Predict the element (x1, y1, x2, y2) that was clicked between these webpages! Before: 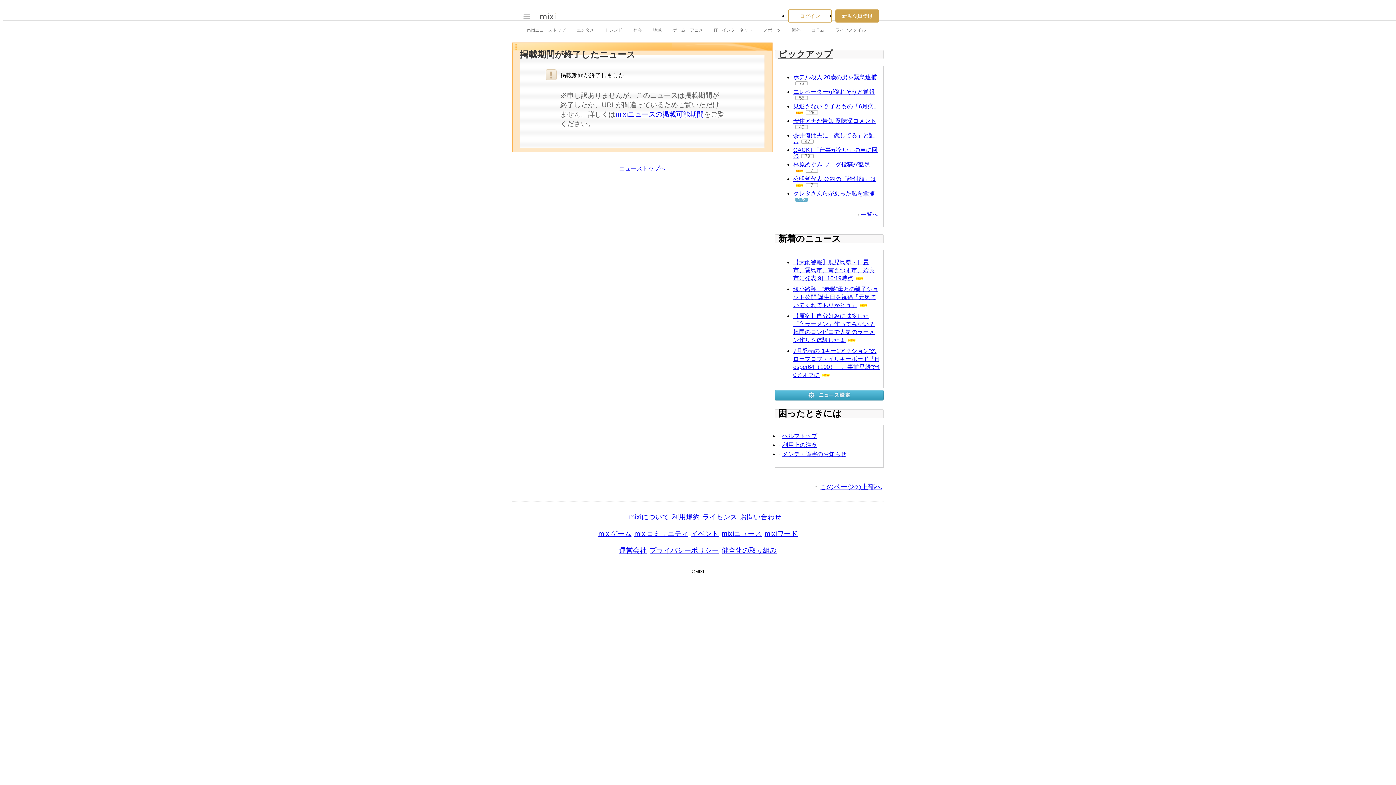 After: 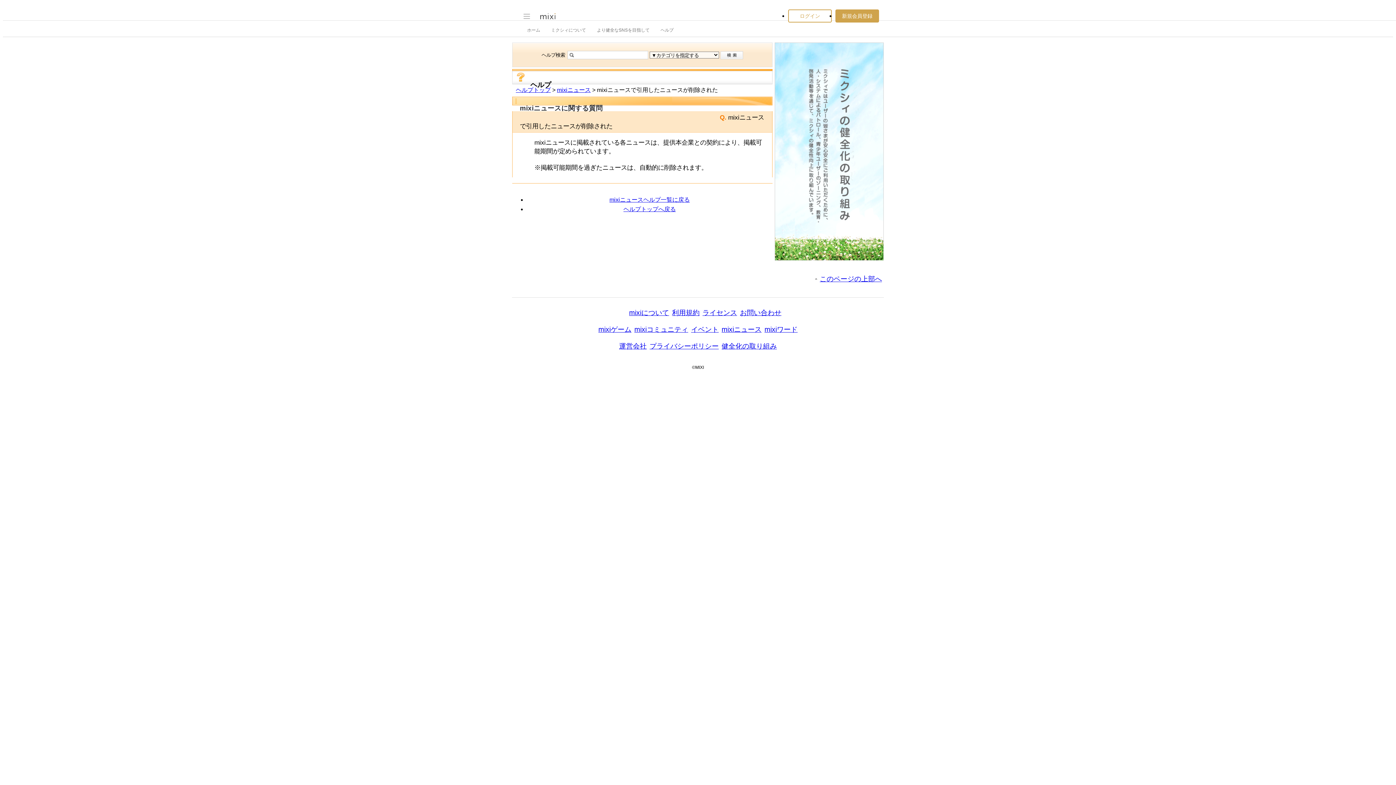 Action: label: mixiニュースの掲載可能期間 bbox: (615, 110, 704, 118)